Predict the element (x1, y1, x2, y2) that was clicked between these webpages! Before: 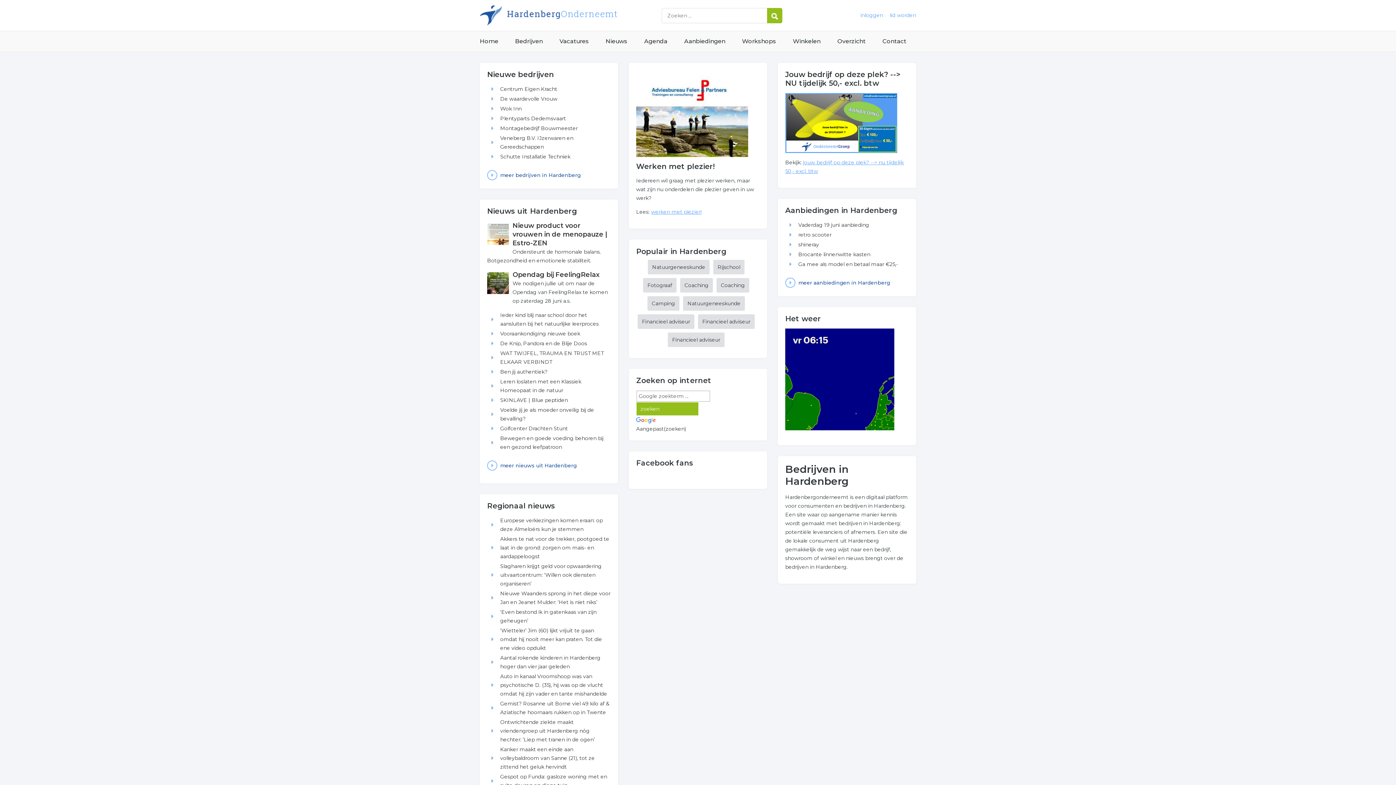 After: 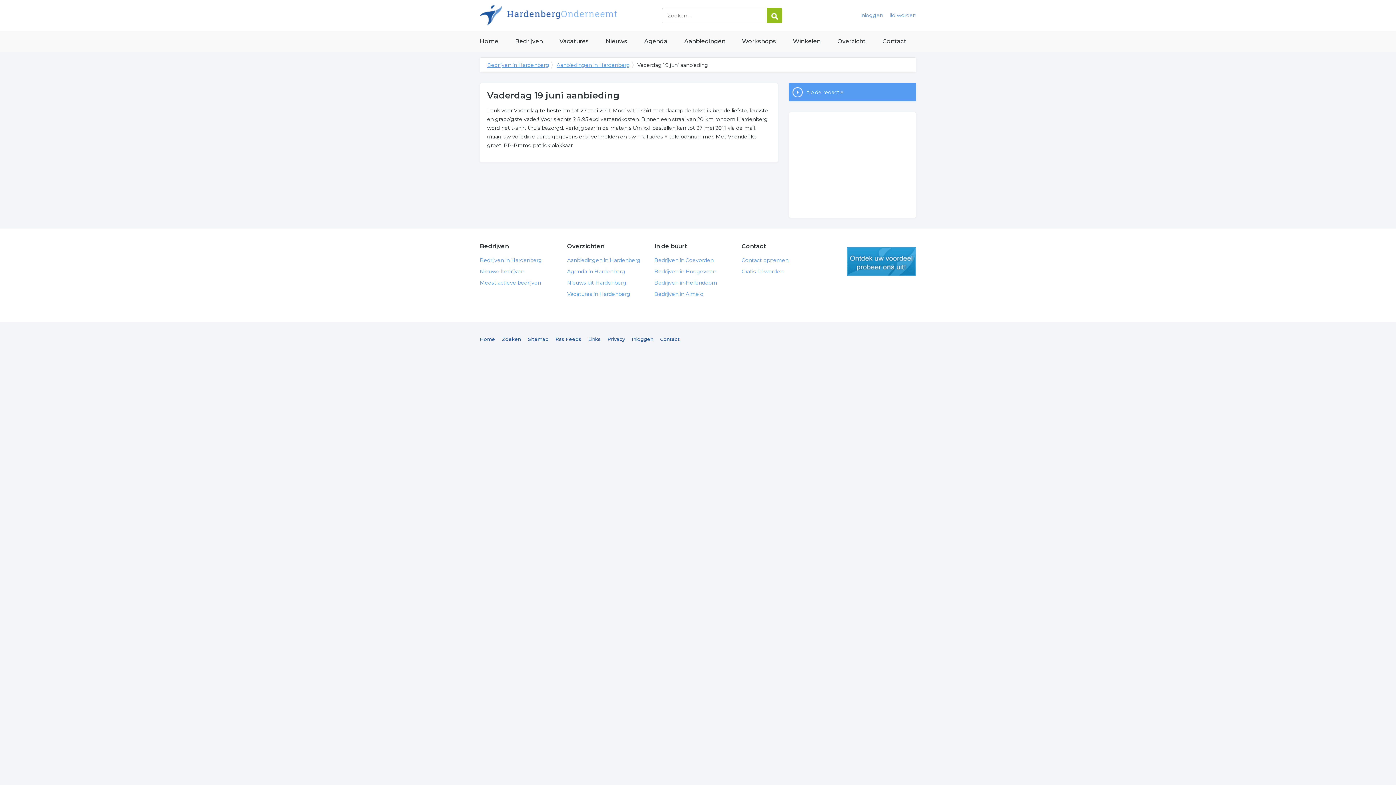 Action: bbox: (798, 221, 869, 228) label: Vaderdag 19 juni aanbieding